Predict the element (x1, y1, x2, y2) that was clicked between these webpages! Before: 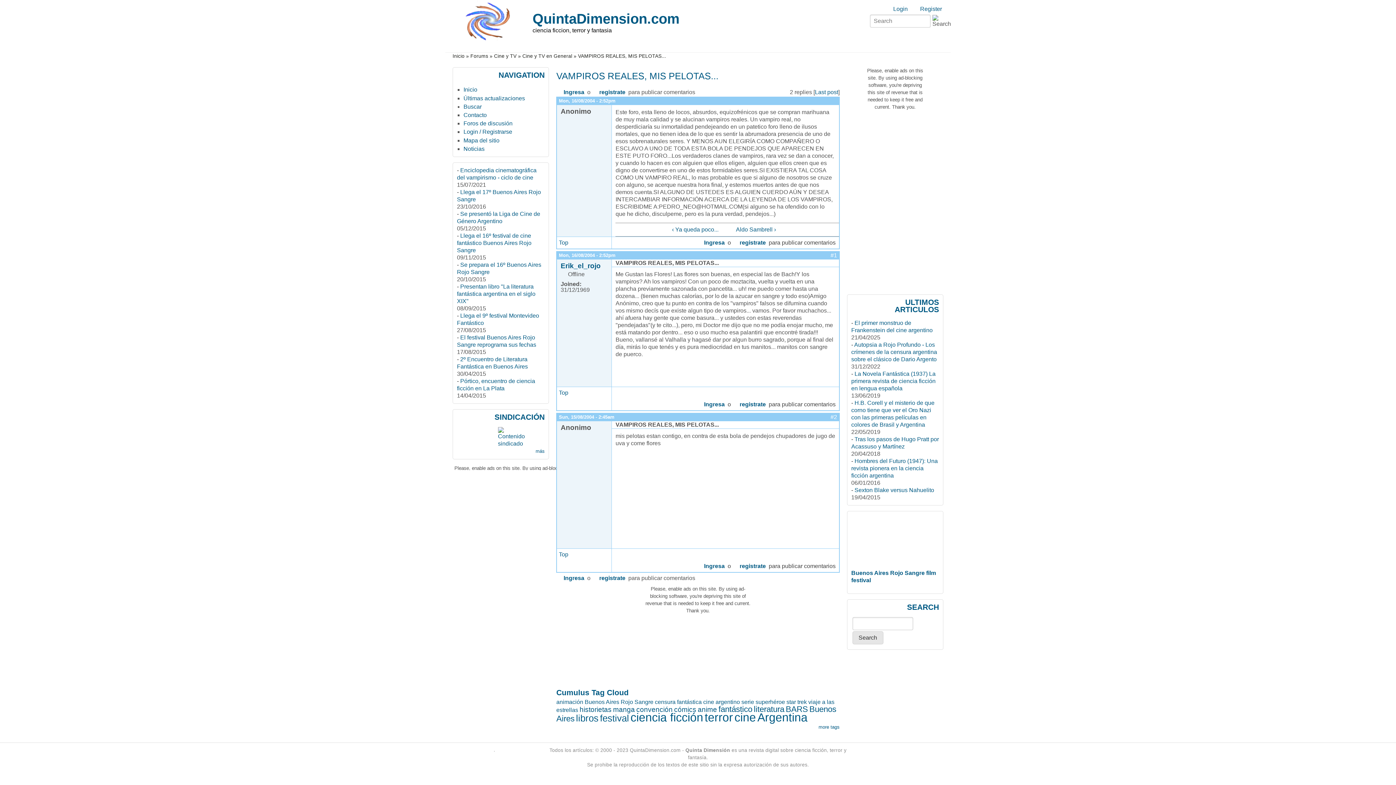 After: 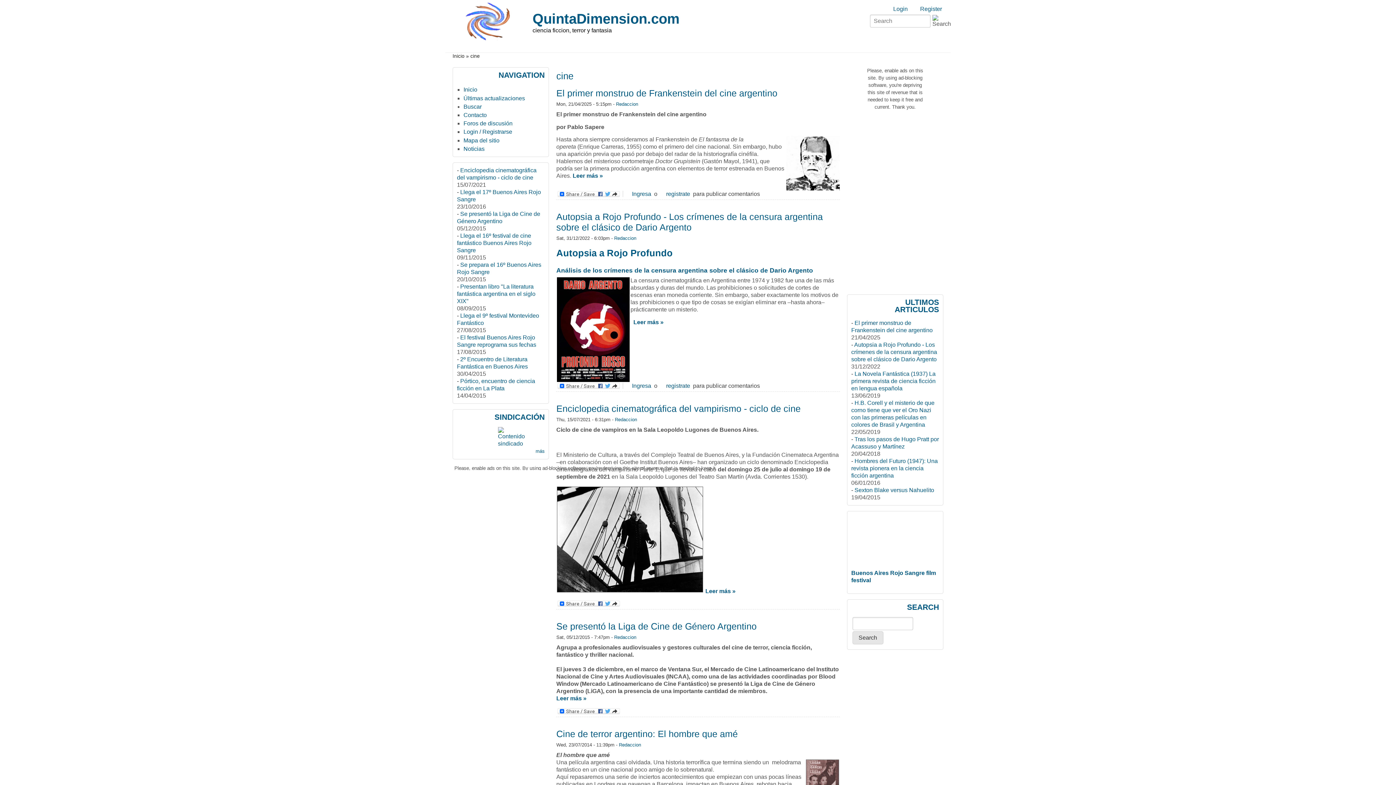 Action: bbox: (734, 711, 756, 724) label: cine